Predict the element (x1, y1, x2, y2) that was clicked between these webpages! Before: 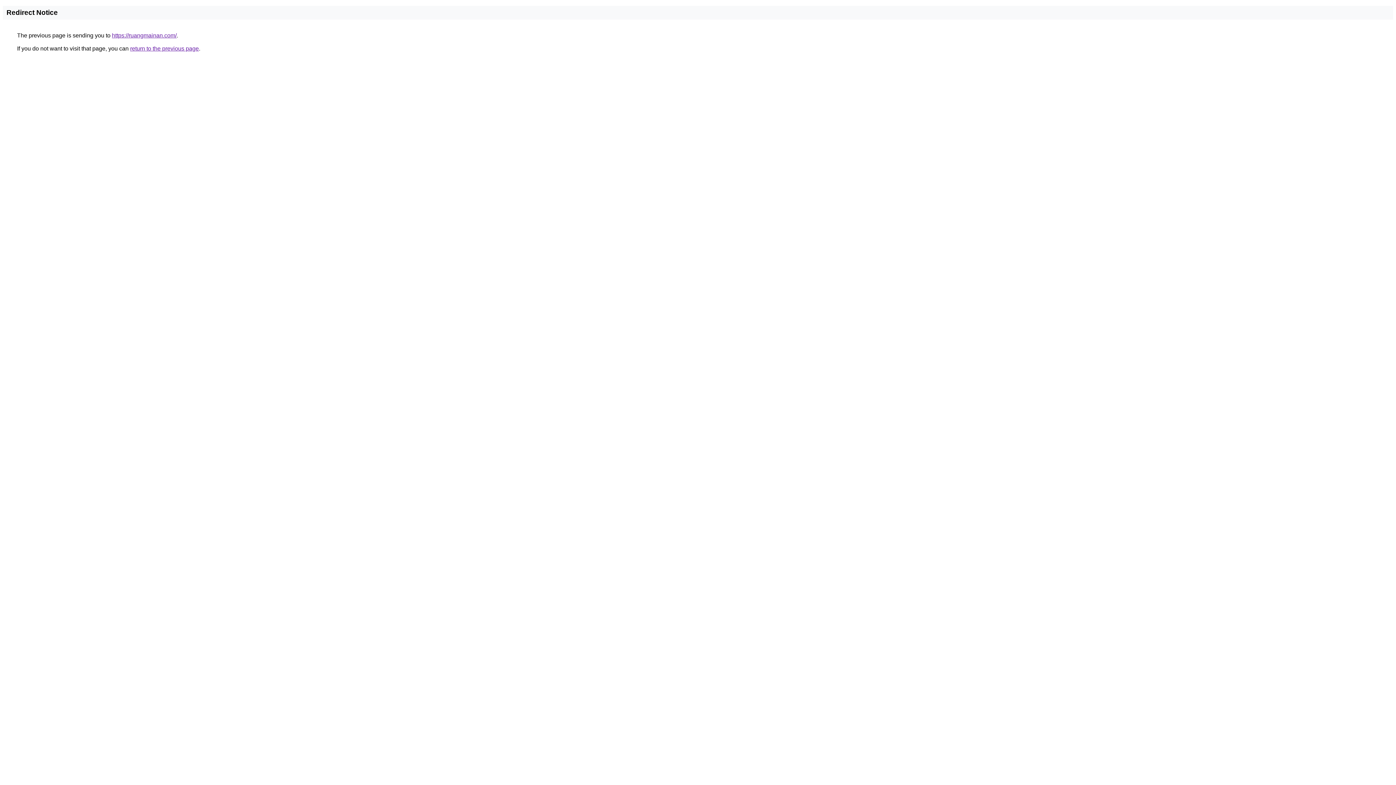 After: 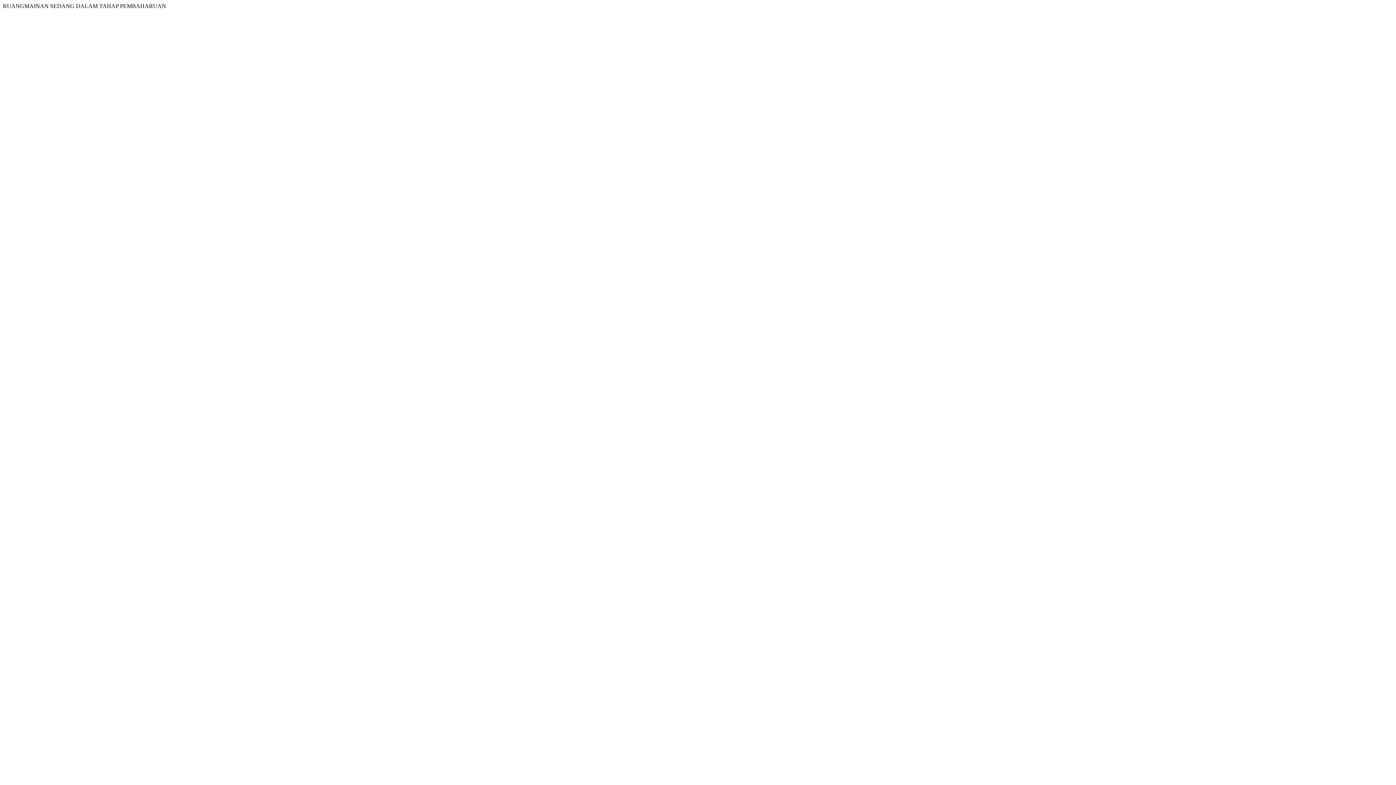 Action: bbox: (112, 32, 176, 38) label: https://ruangmainan.com/